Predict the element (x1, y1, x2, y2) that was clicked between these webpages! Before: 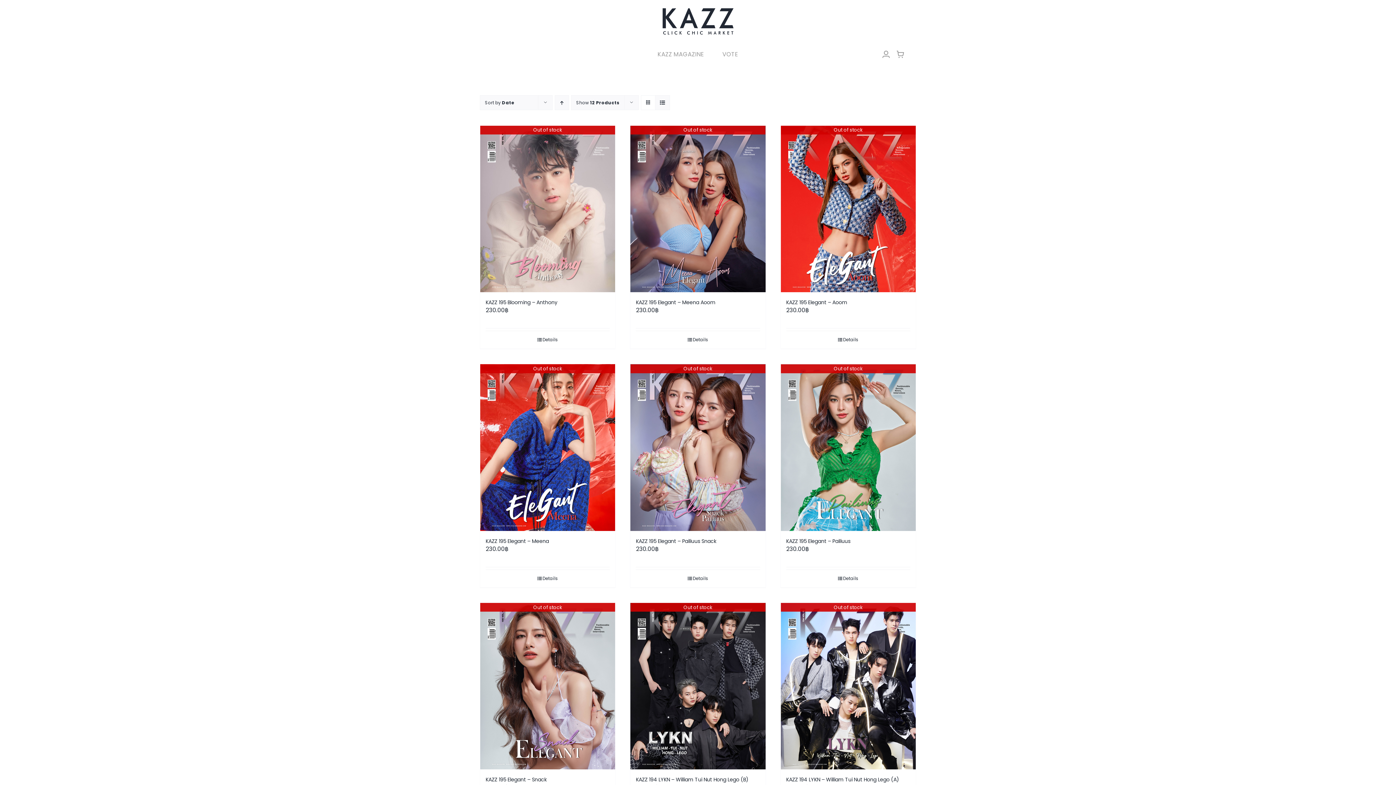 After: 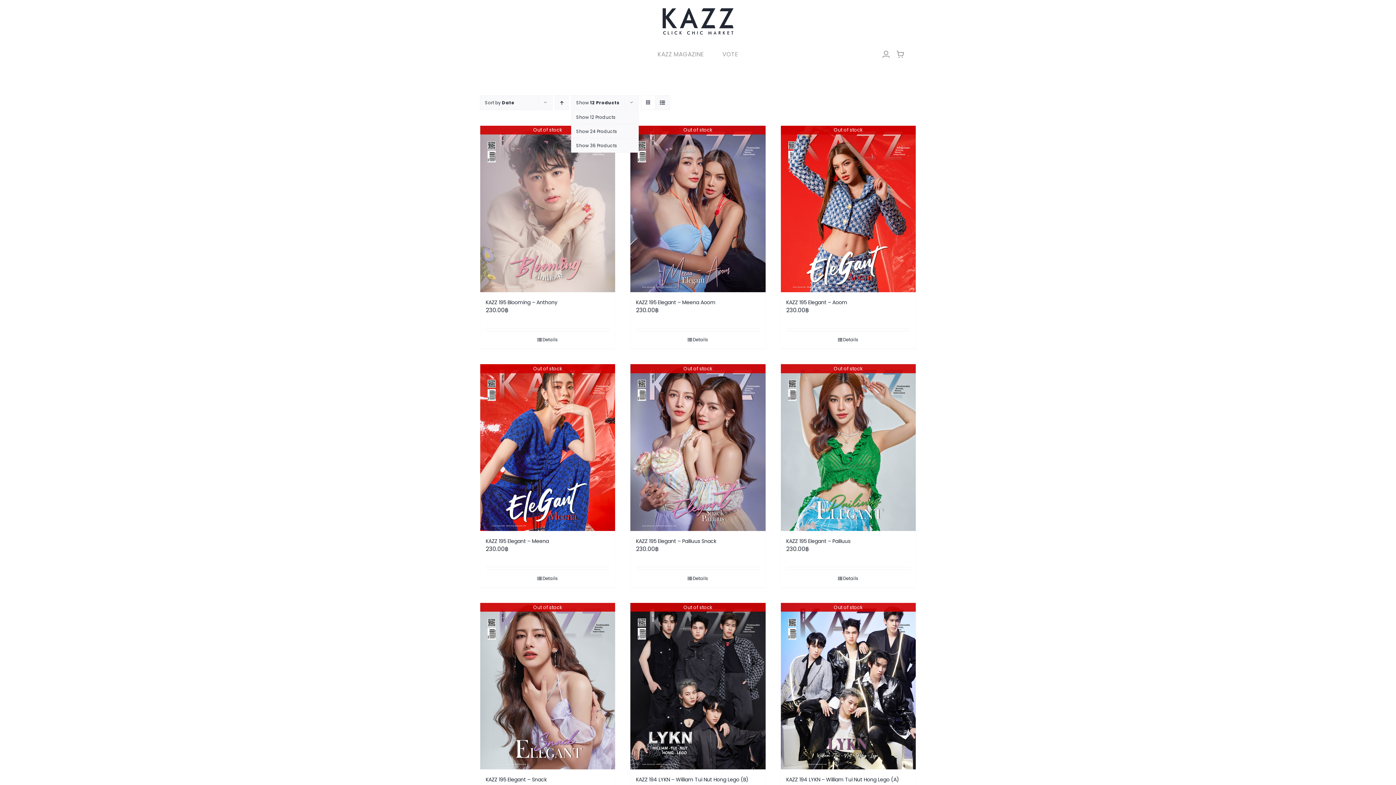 Action: label: Show 12 Products bbox: (576, 99, 619, 105)